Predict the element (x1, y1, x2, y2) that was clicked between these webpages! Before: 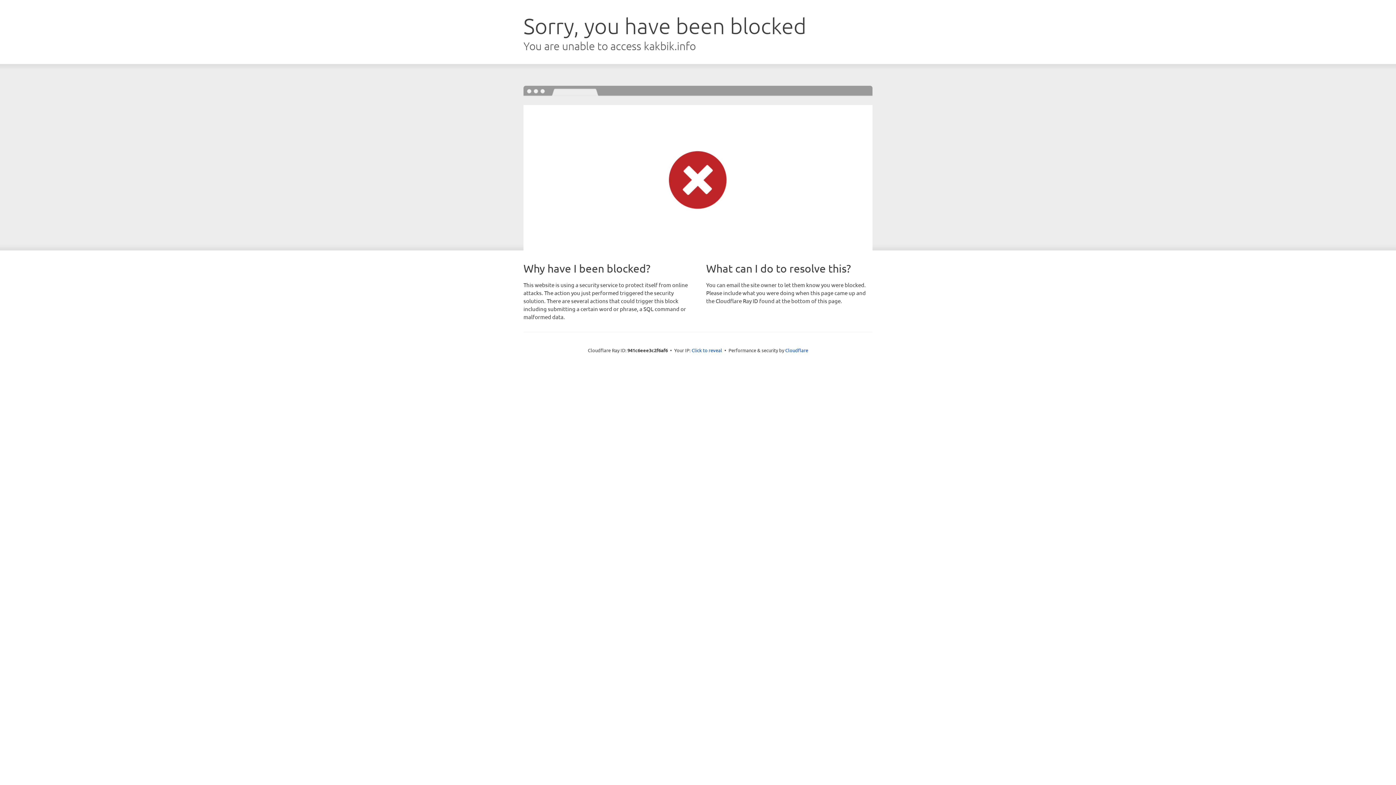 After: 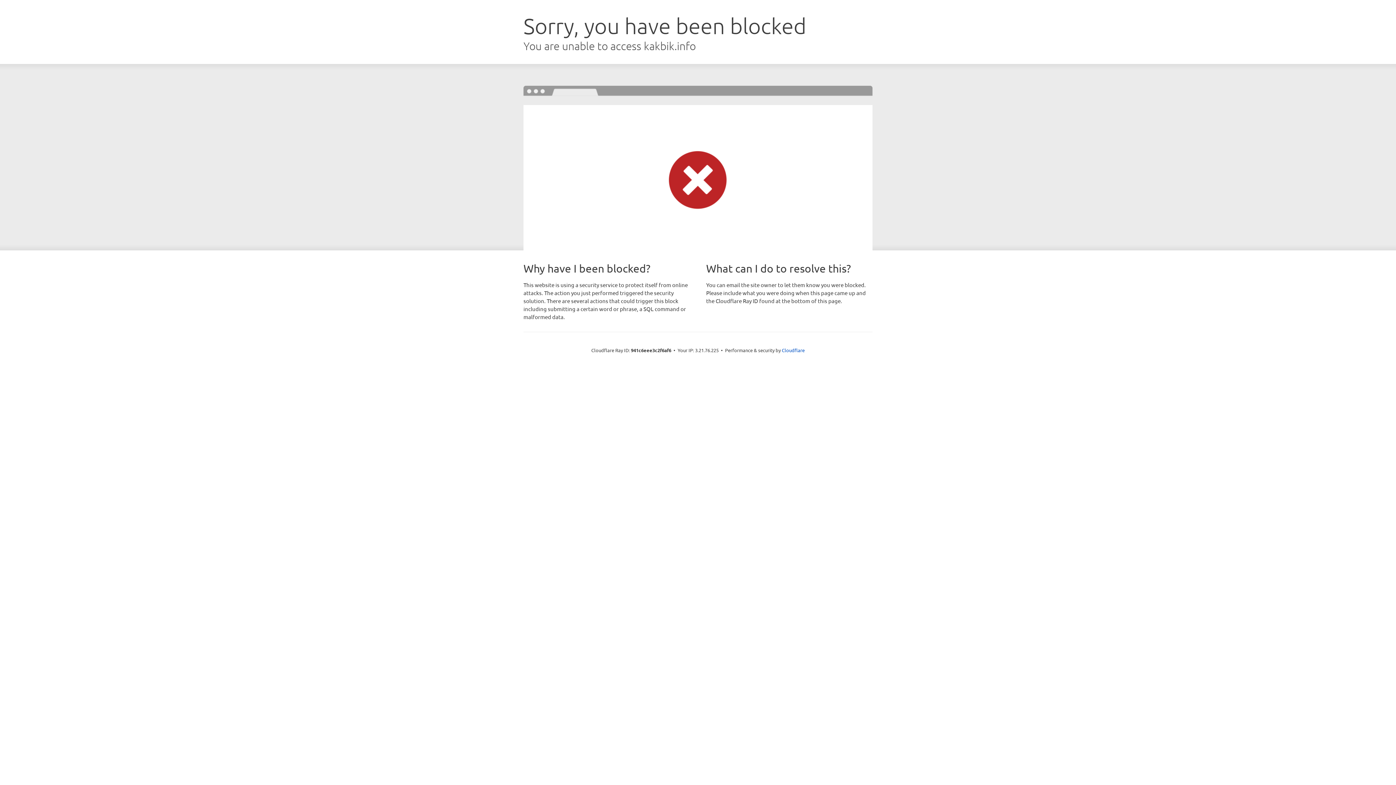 Action: label: Click to reveal bbox: (691, 346, 722, 353)